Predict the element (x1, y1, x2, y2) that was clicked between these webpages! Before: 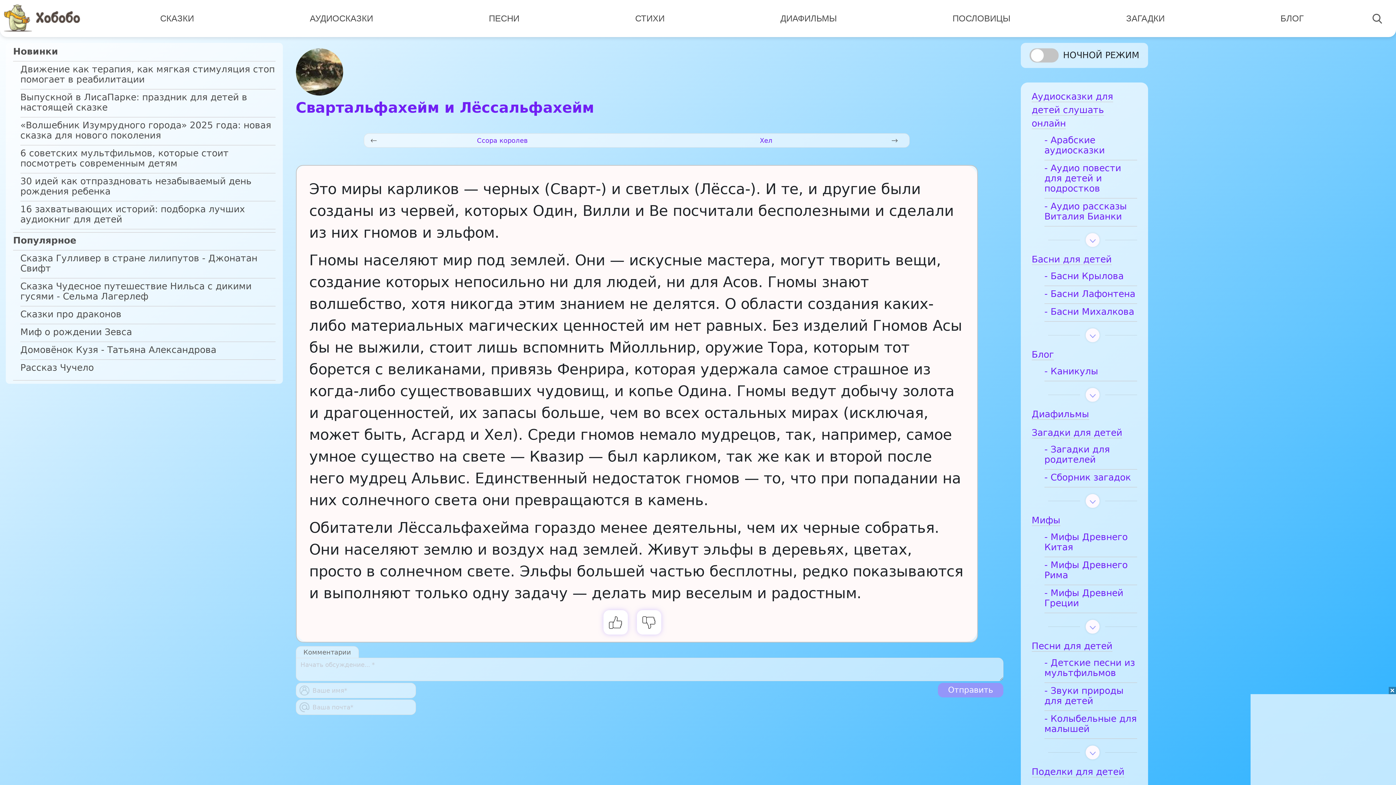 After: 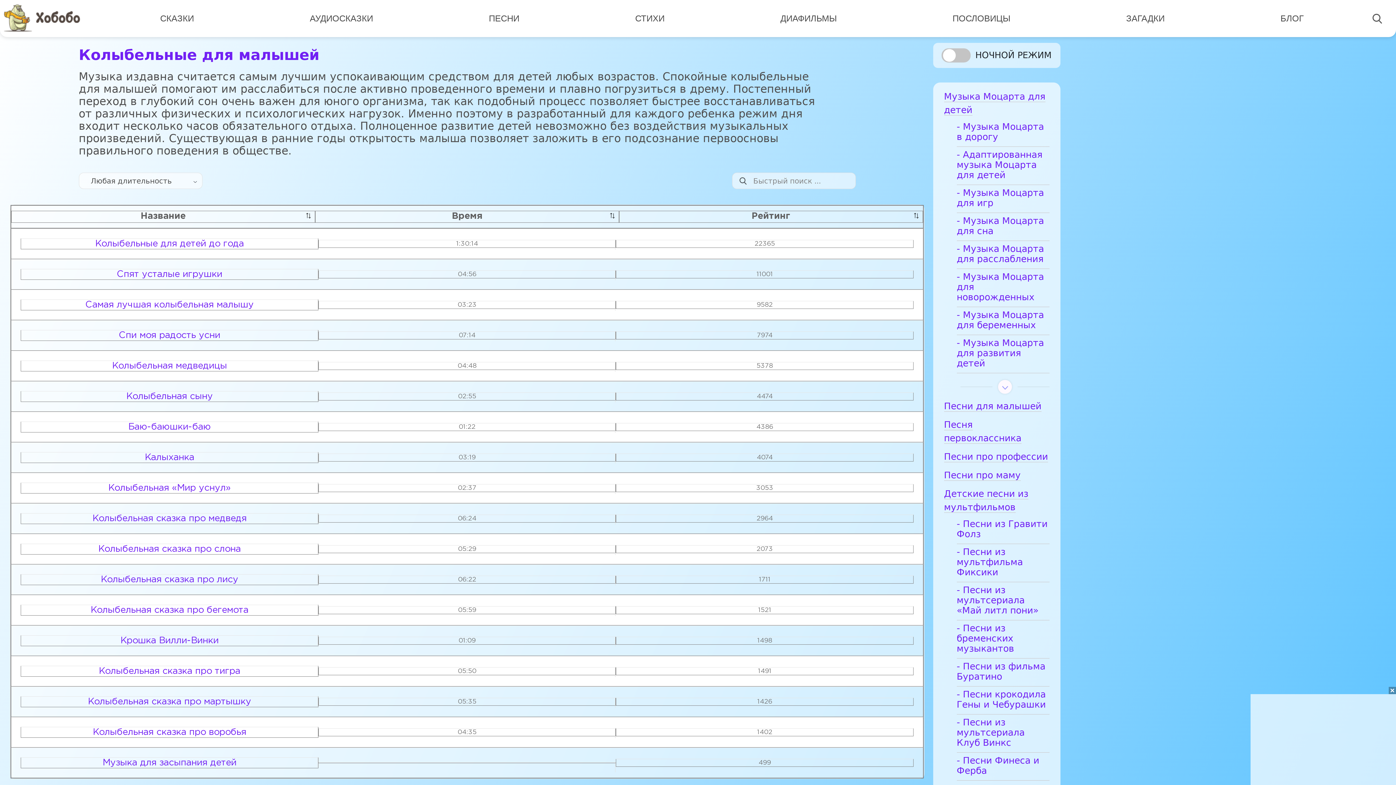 Action: label: - Колыбельные для малышей bbox: (1044, 714, 1137, 738)